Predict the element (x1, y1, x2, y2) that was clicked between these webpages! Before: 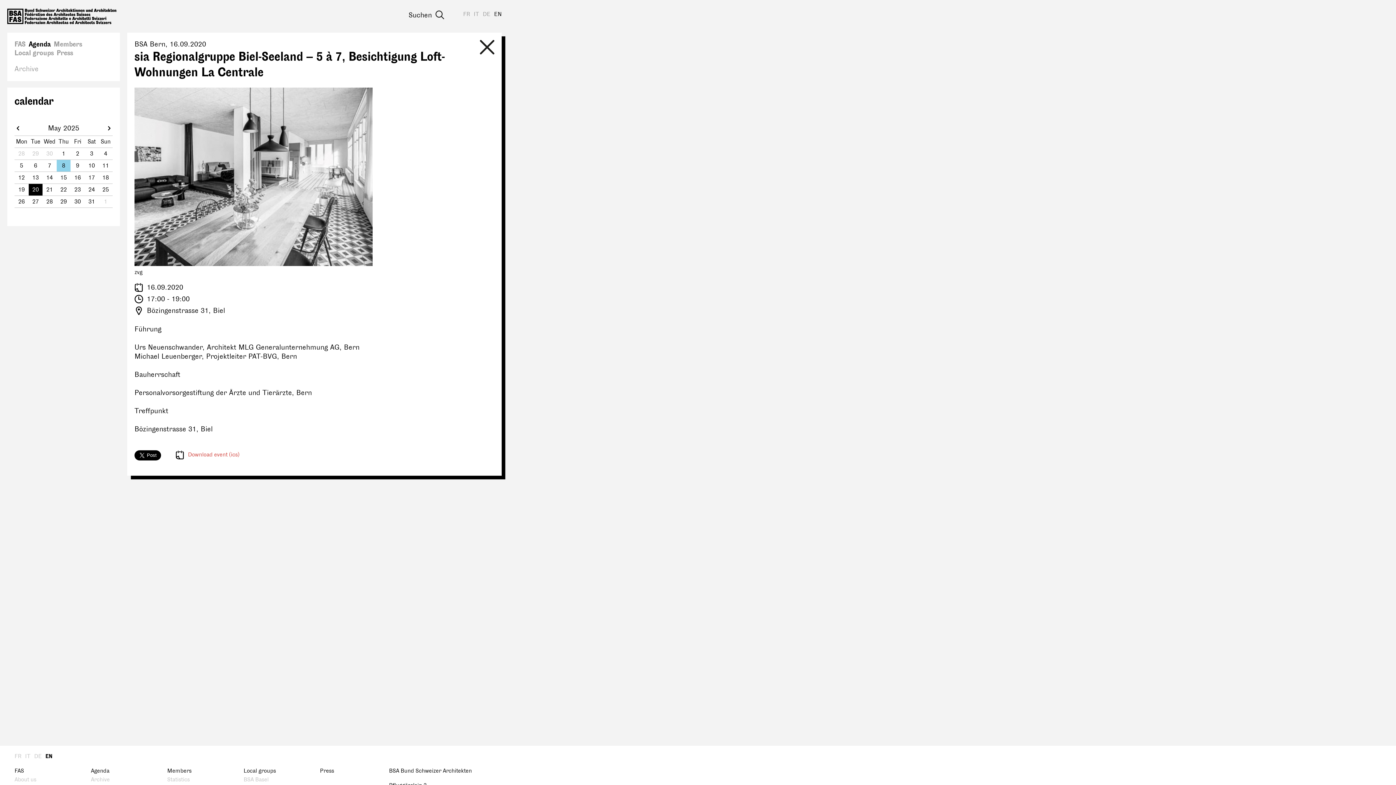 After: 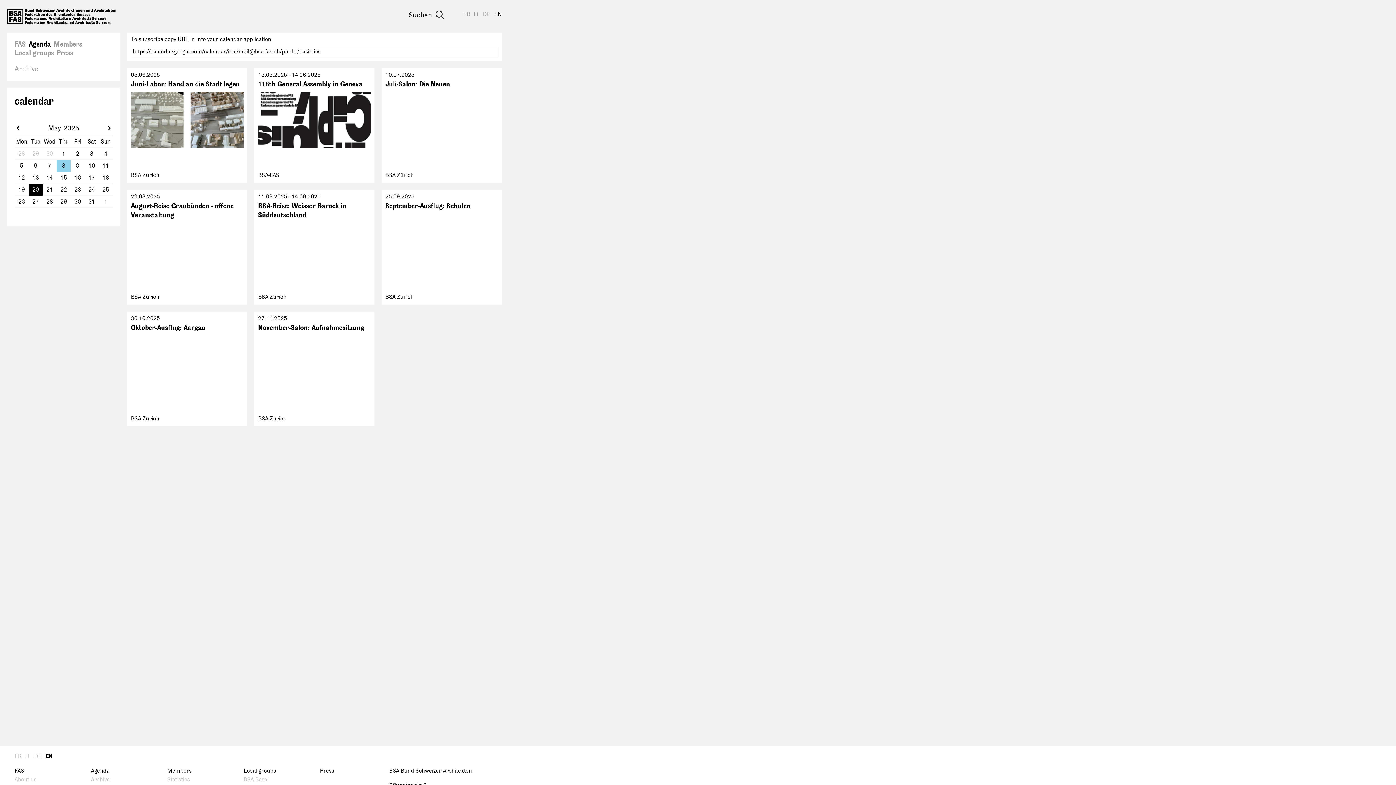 Action: label: Agenda bbox: (90, 768, 152, 775)